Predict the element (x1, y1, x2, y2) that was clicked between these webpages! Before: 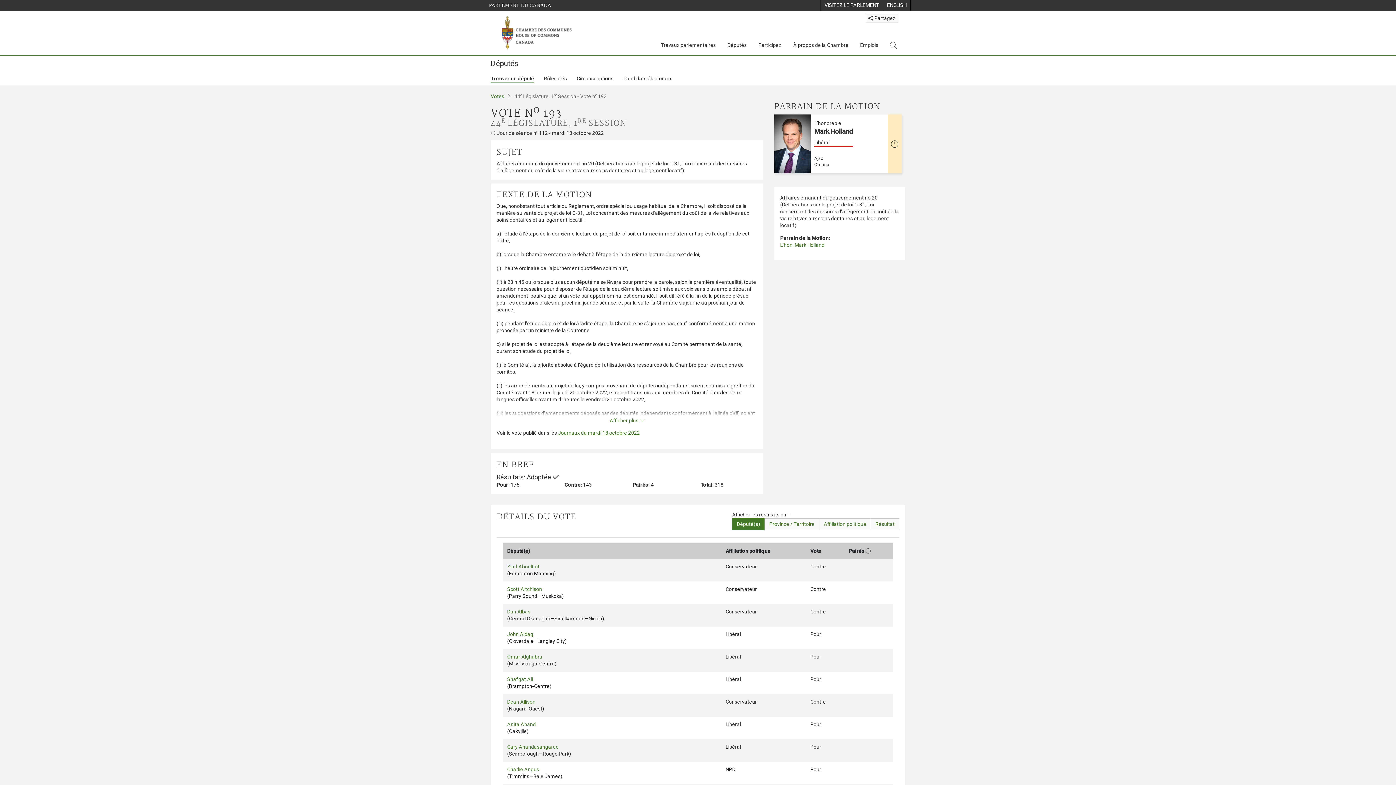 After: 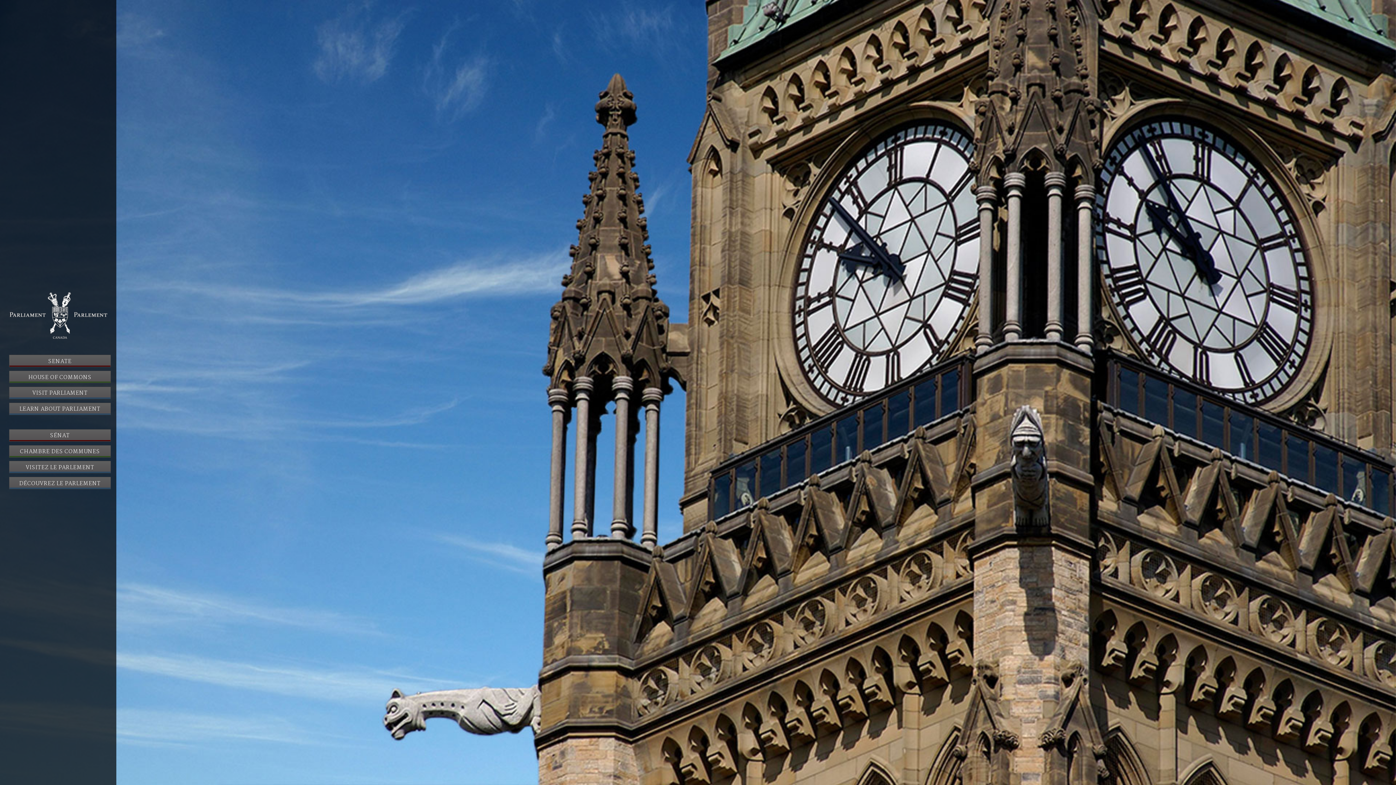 Action: bbox: (485, 0, 554, 10) label: PARLEMENT DU CANADA